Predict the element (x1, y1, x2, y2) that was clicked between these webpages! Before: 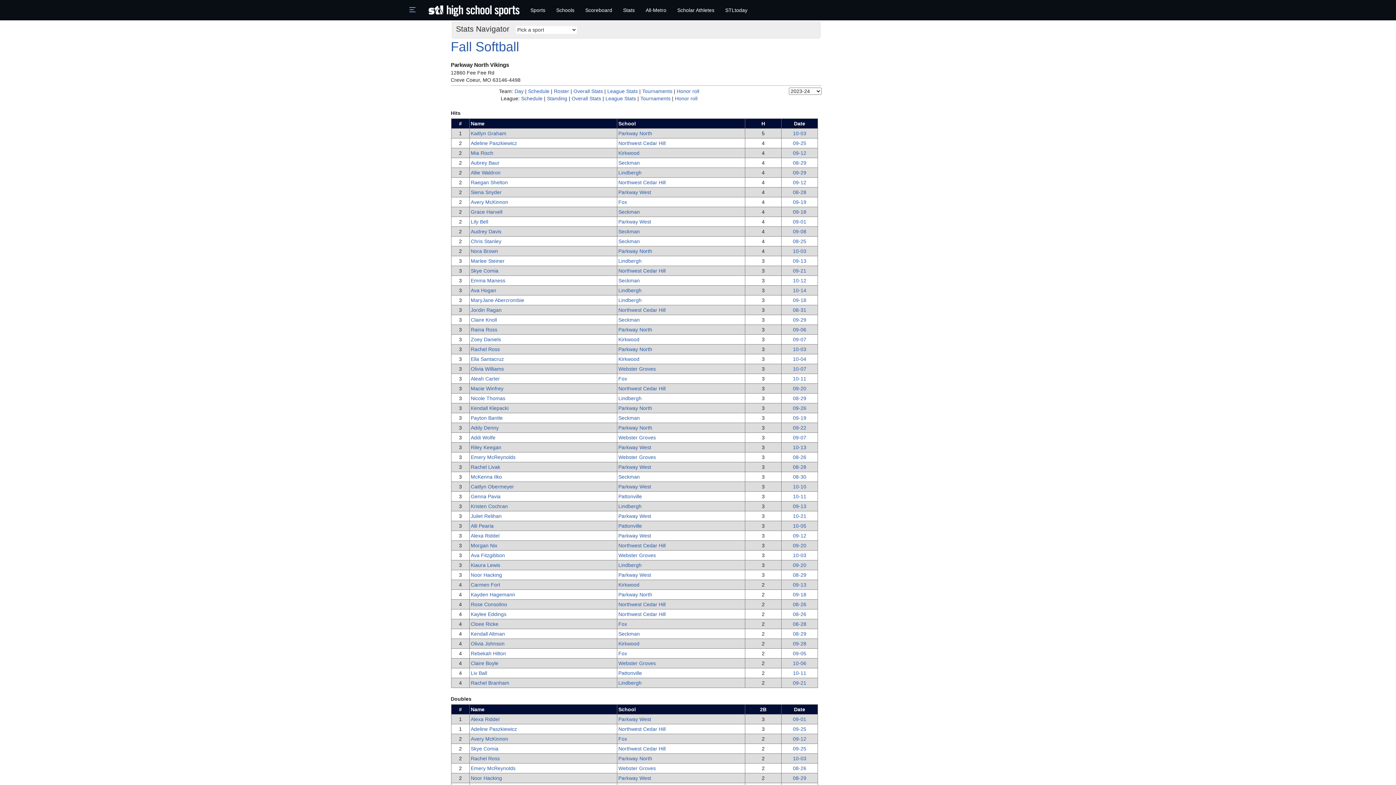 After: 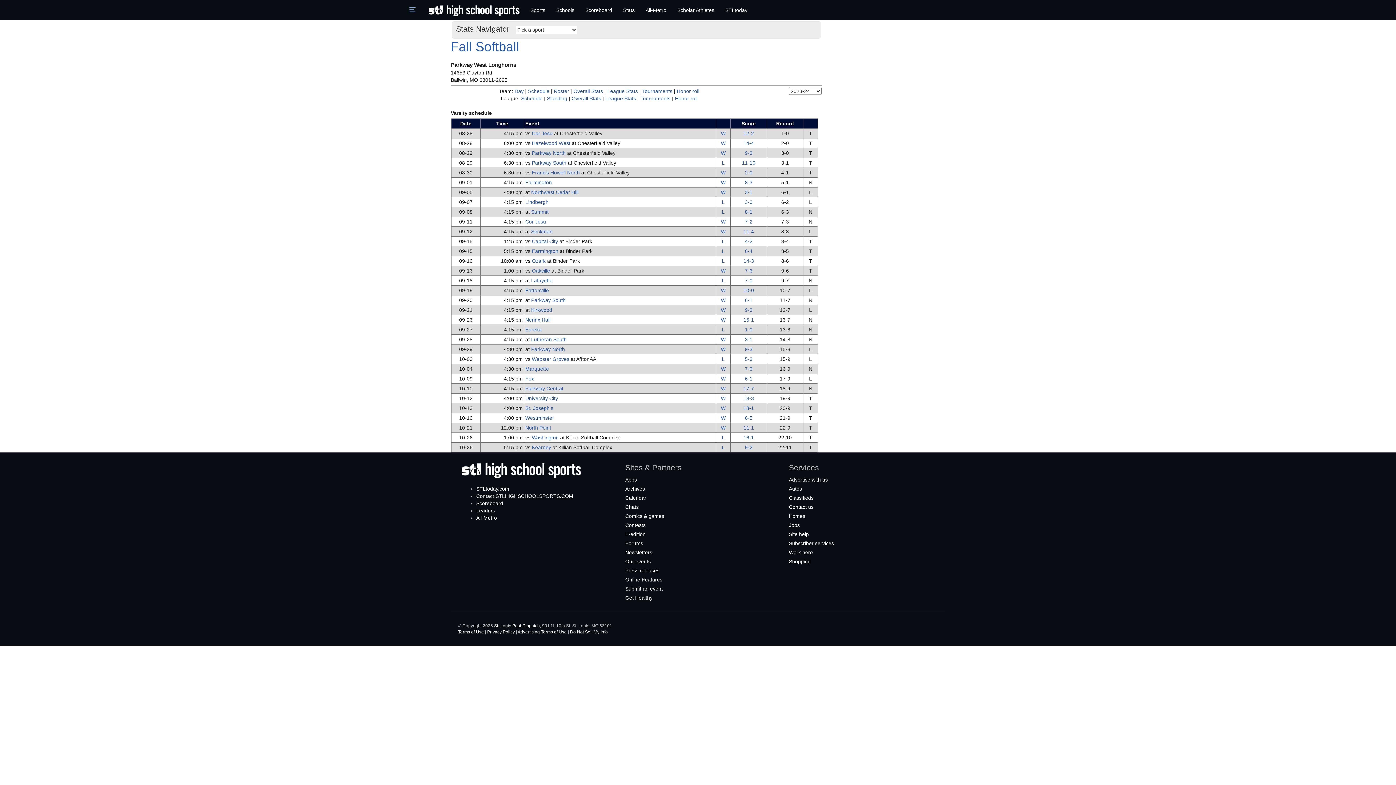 Action: bbox: (618, 219, 651, 224) label: Parkway West